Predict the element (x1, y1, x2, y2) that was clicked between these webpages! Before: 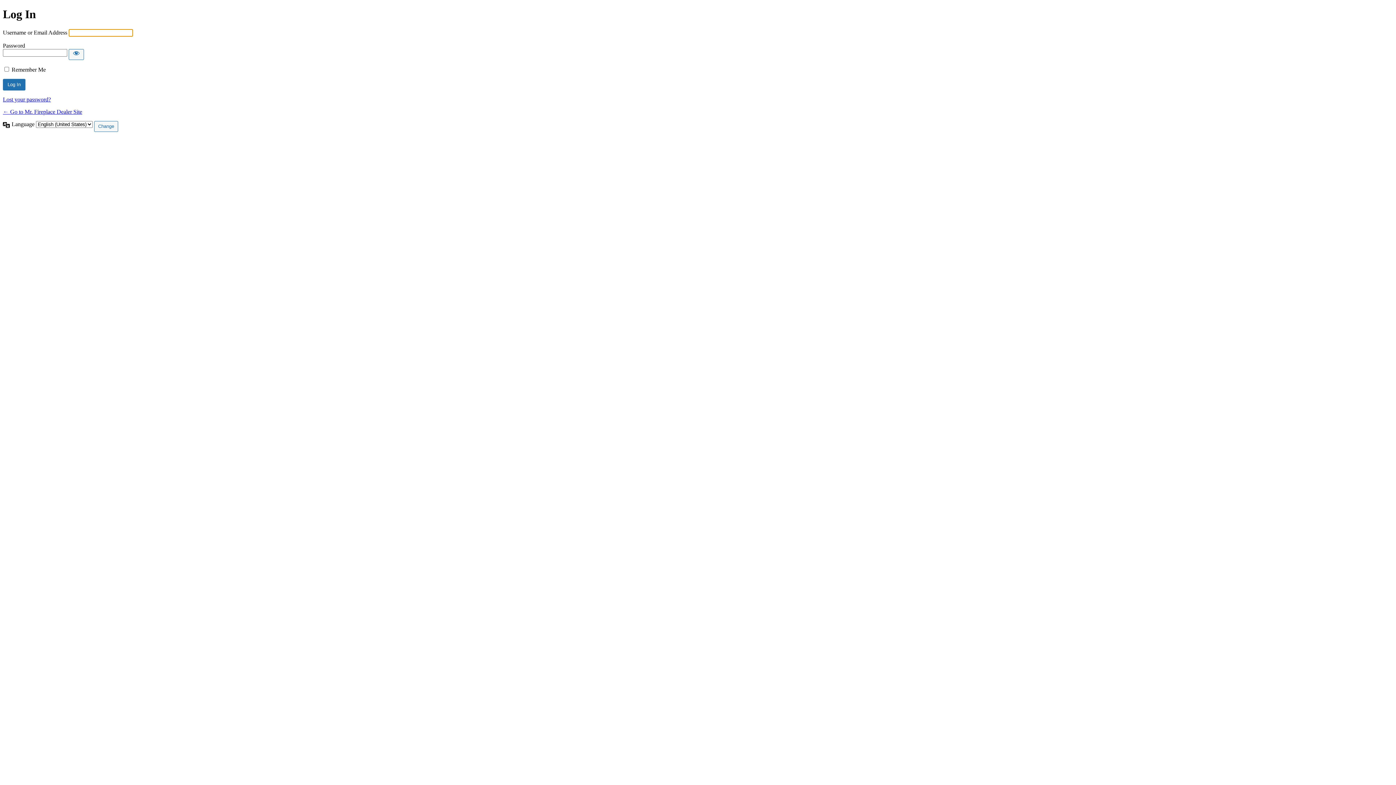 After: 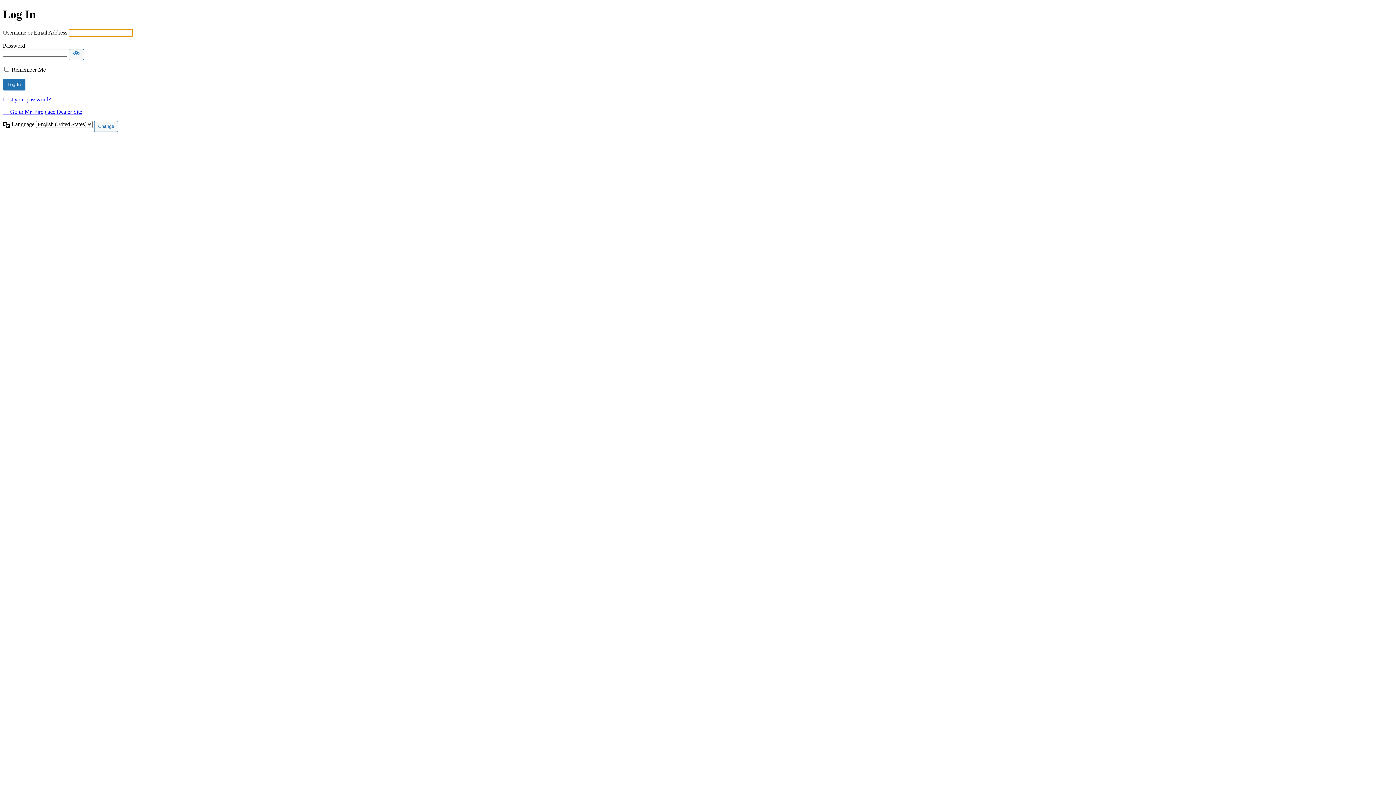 Action: bbox: (2, 108, 82, 114) label: ← Go to Mr. Fireplace Dealer Site